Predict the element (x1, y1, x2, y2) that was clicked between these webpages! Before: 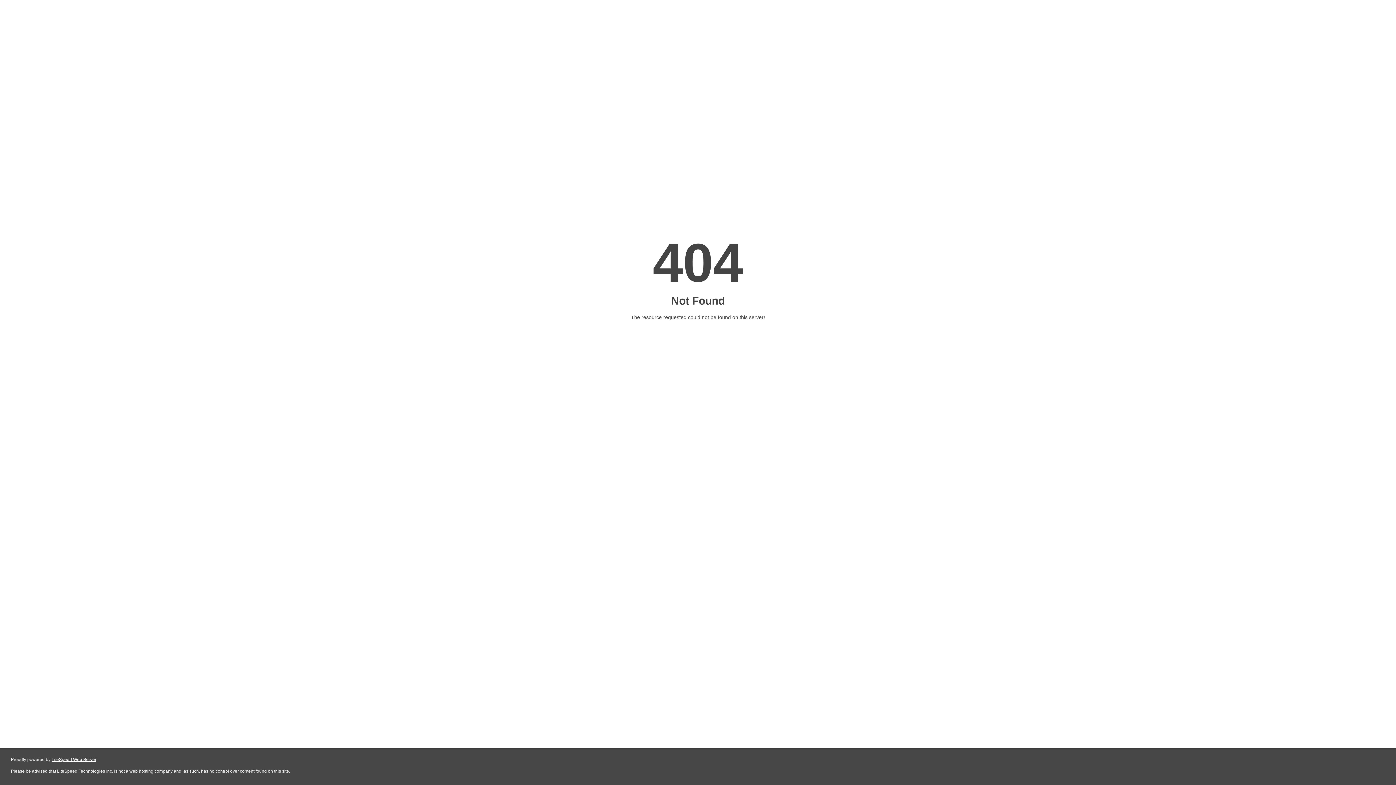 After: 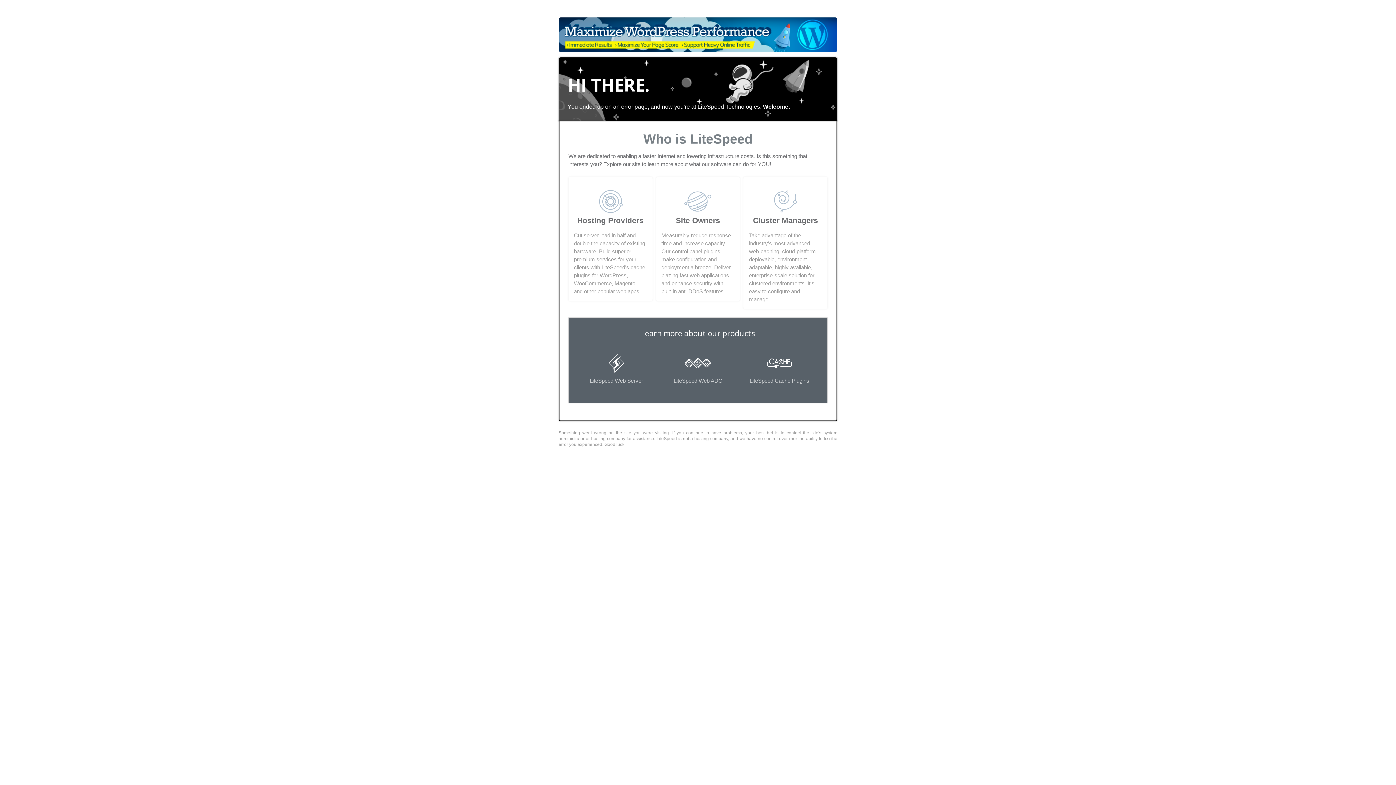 Action: bbox: (51, 757, 96, 762) label: LiteSpeed Web Server